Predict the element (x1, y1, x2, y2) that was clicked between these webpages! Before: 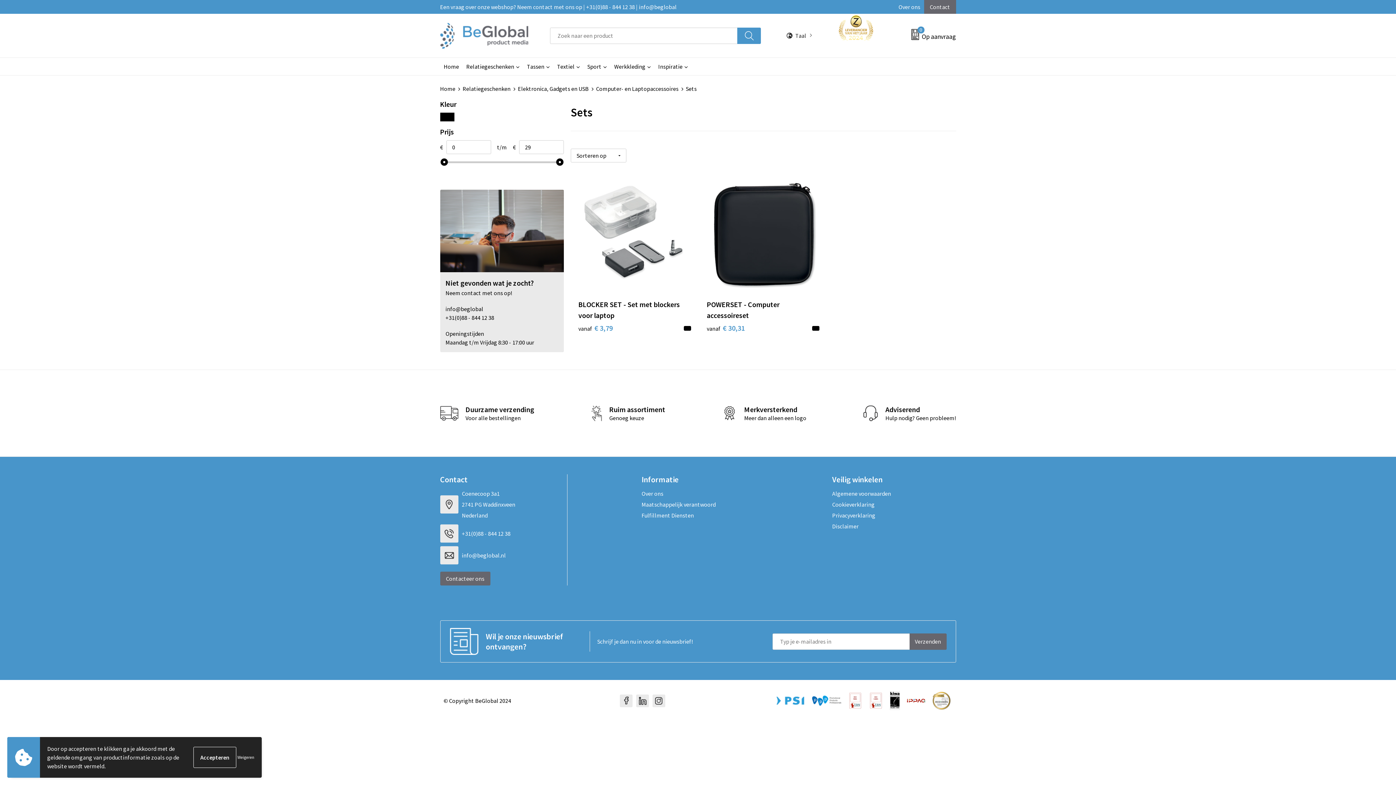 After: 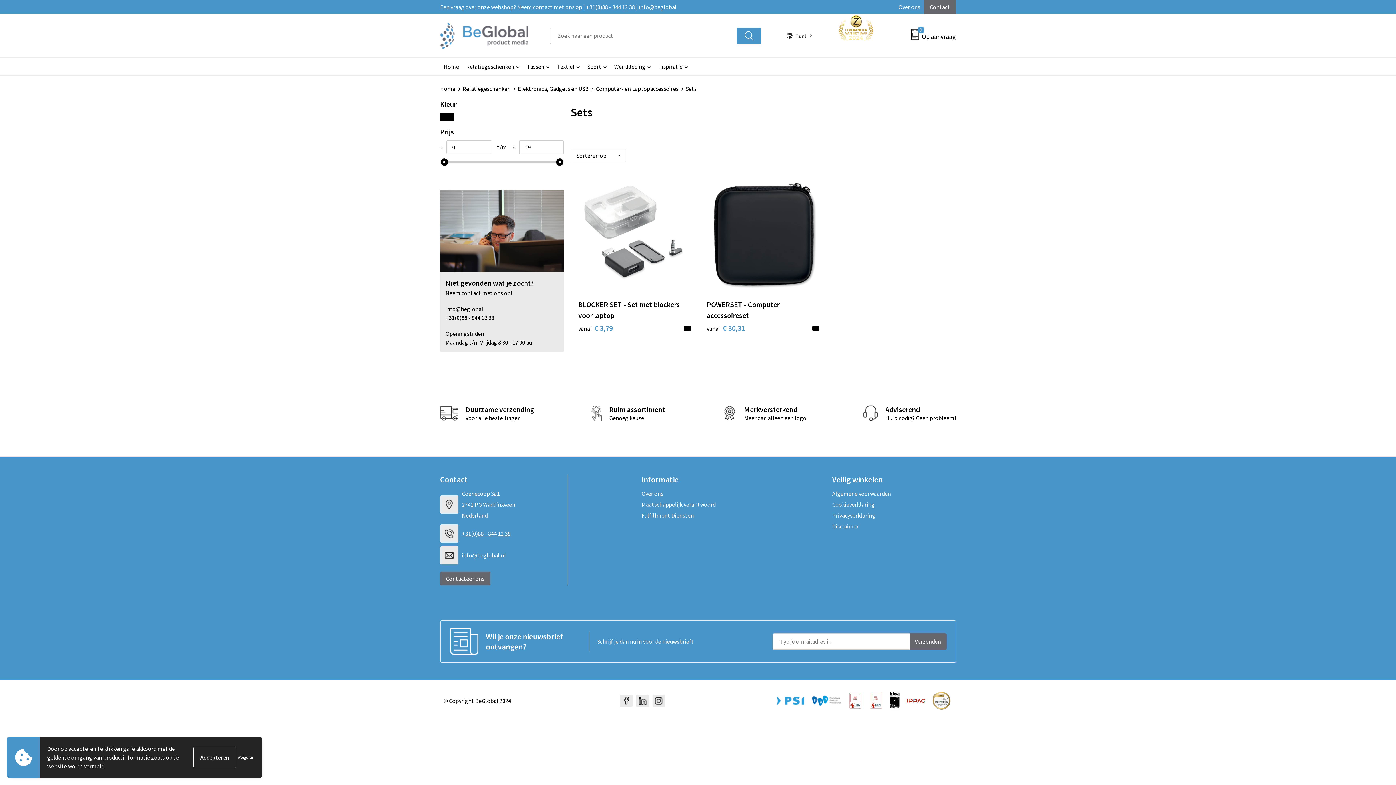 Action: label: +31(0)88 - 844 12 38 bbox: (440, 524, 556, 542)